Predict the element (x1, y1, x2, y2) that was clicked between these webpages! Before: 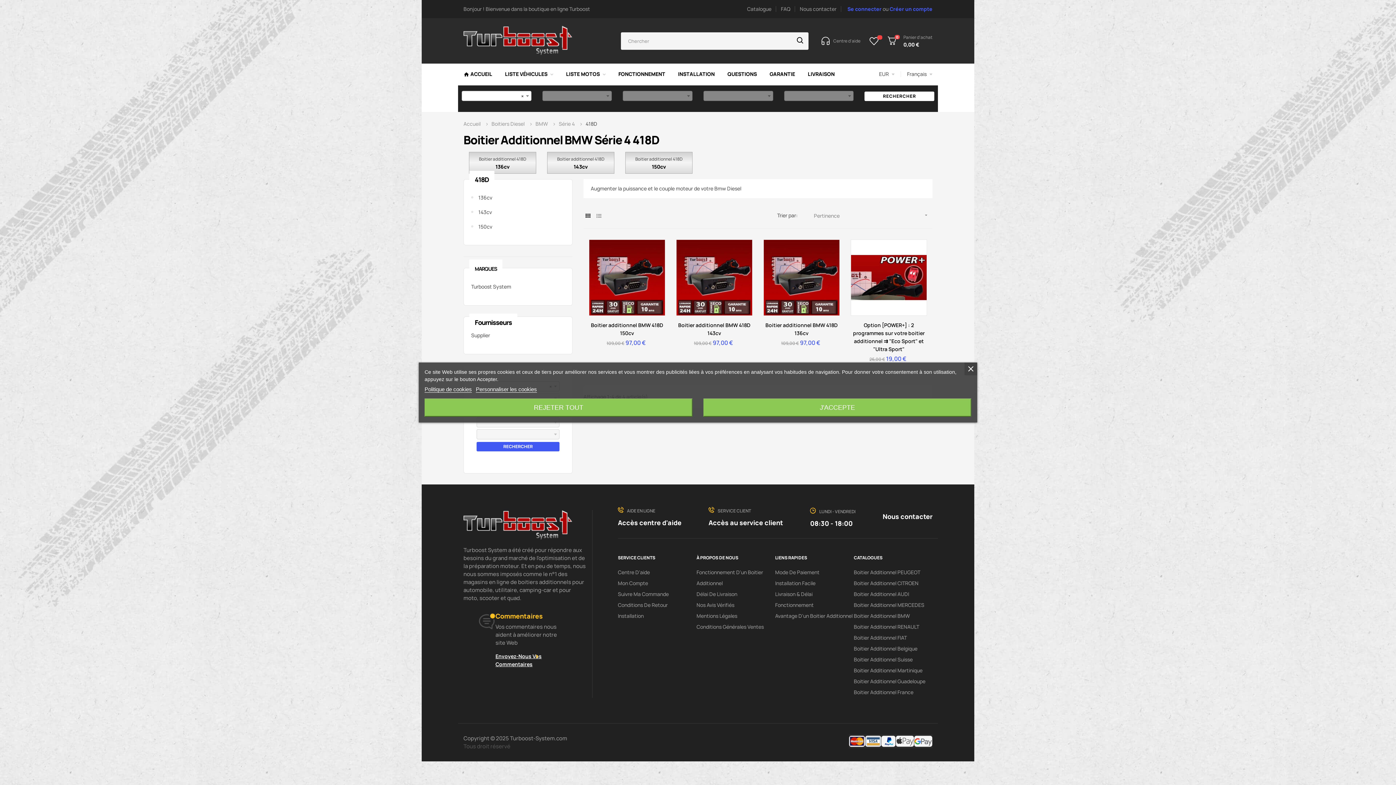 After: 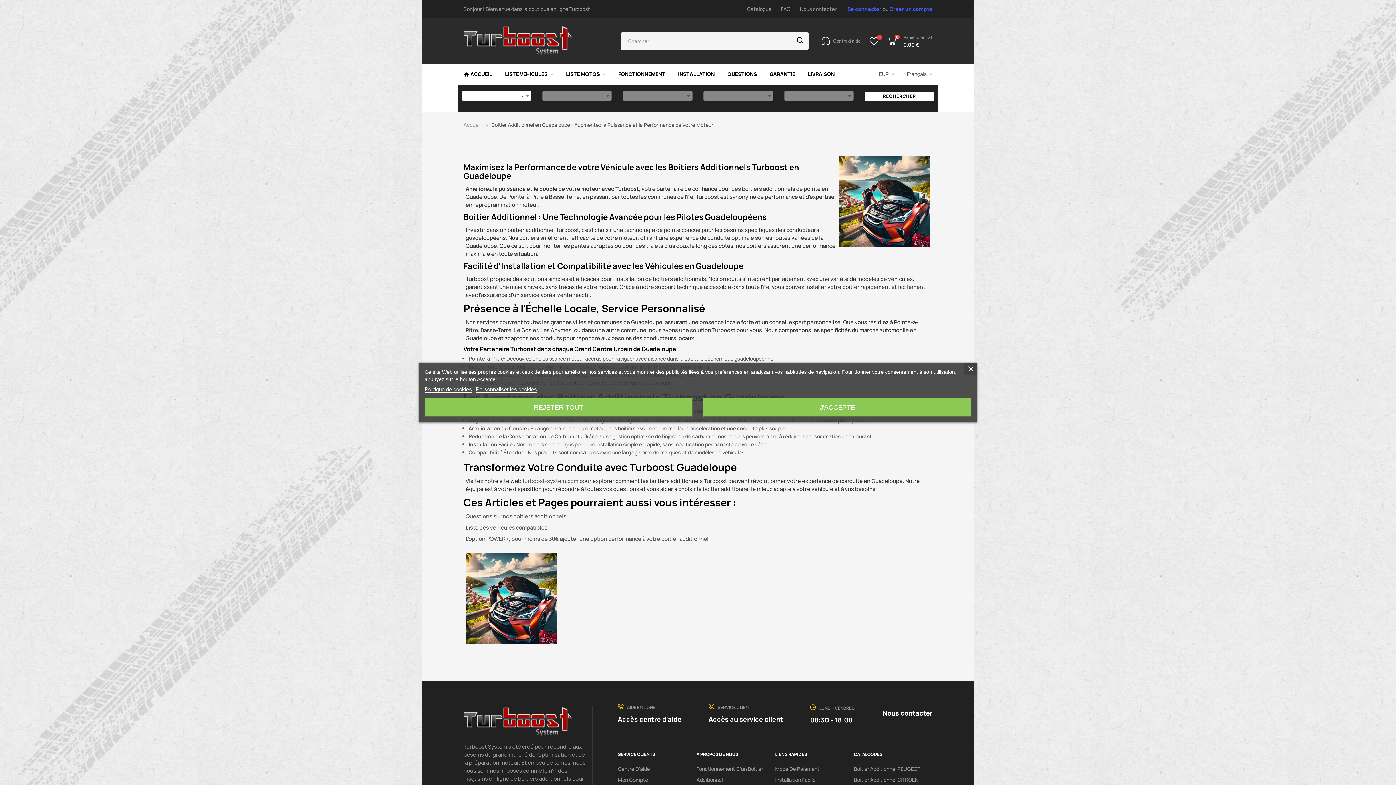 Action: label: Boitier Additionnel Guadeloupe bbox: (854, 676, 925, 687)